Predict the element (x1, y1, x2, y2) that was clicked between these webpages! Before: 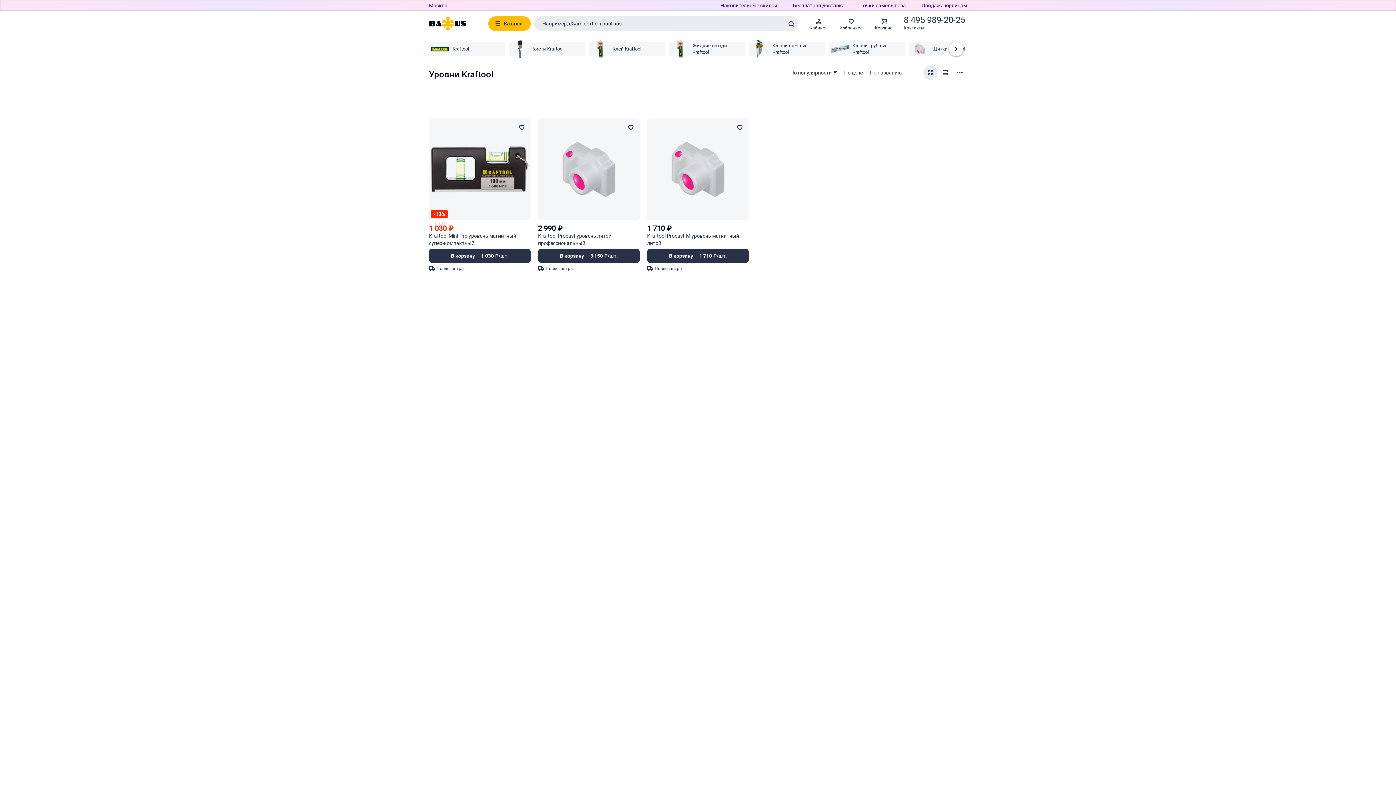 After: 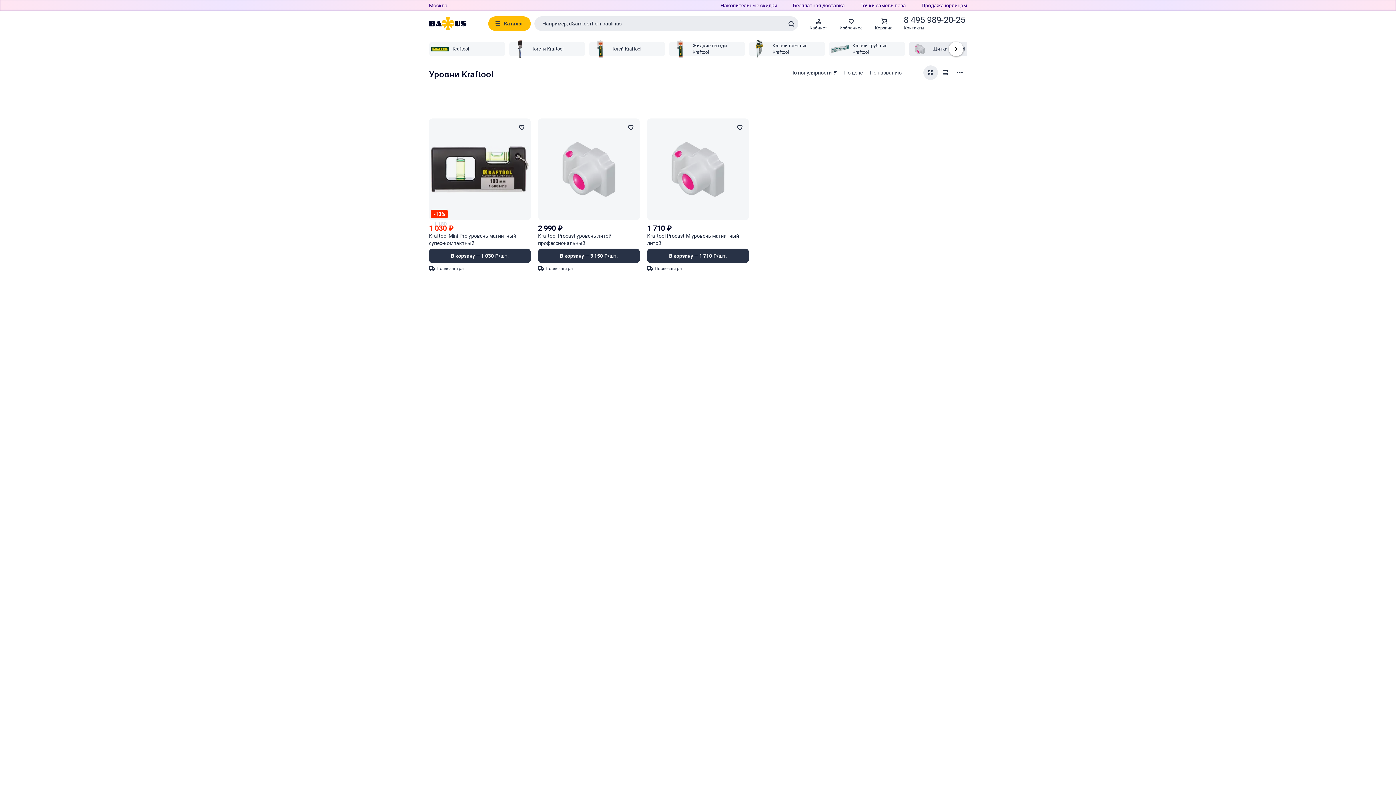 Action: bbox: (909, 41, 985, 56) label: Щитки Kraftool